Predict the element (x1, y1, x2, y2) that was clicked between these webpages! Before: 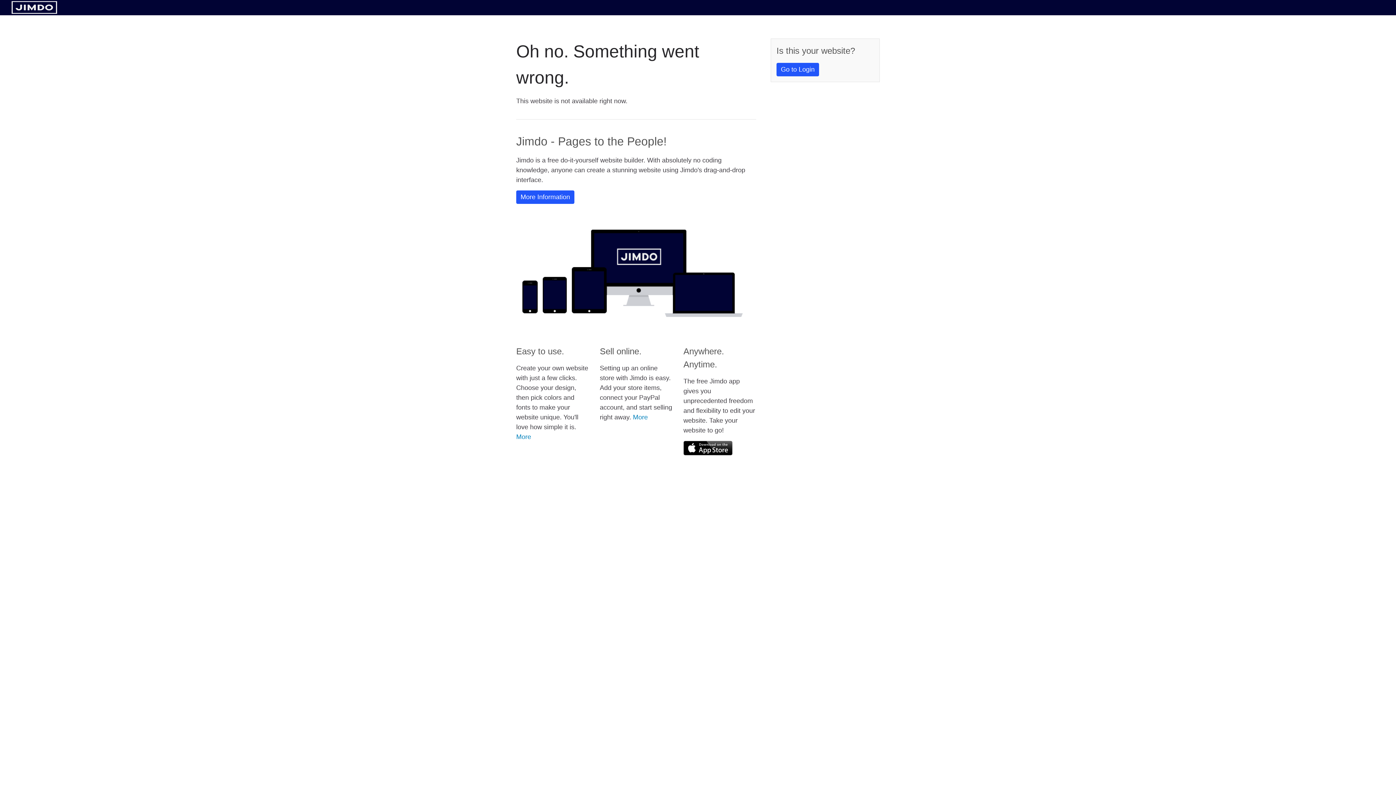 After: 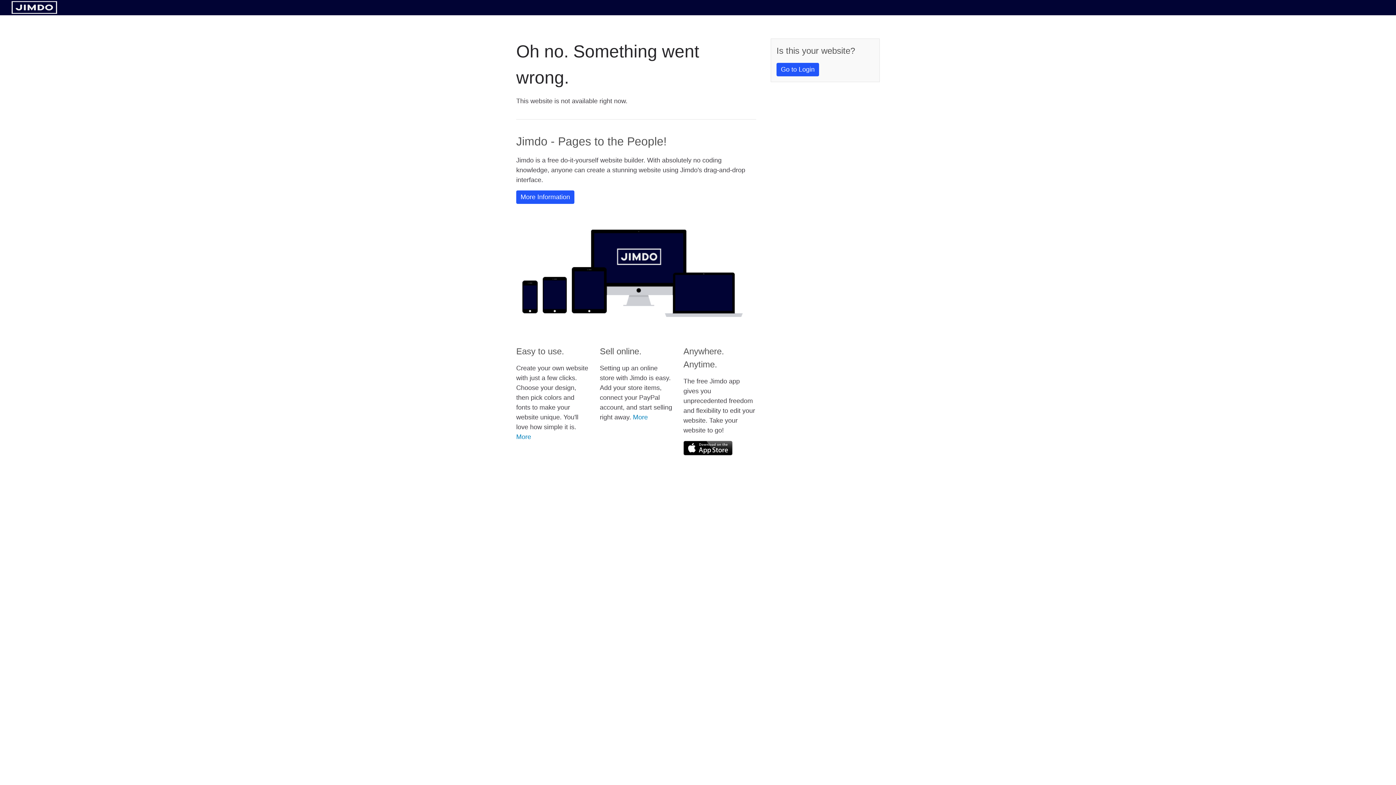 Action: bbox: (683, 441, 732, 455)